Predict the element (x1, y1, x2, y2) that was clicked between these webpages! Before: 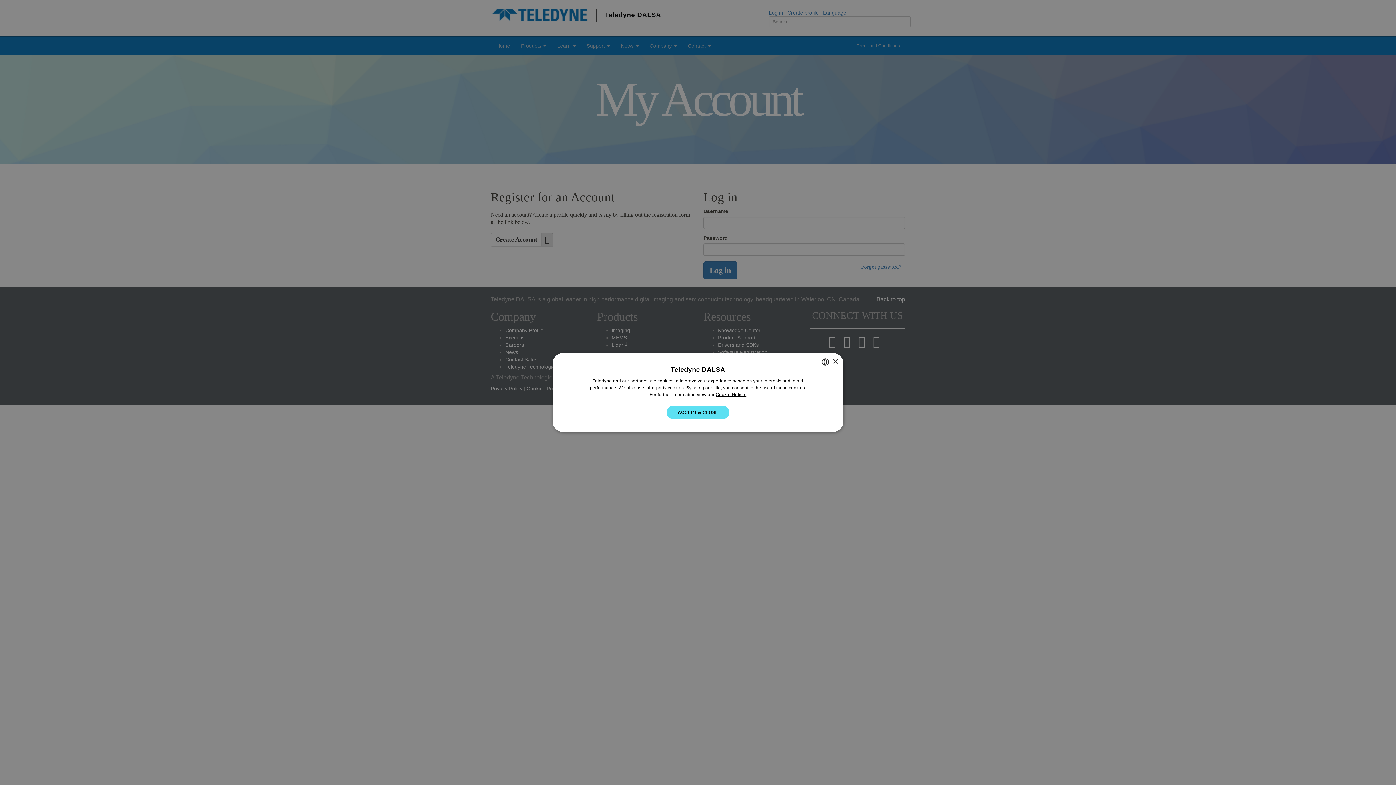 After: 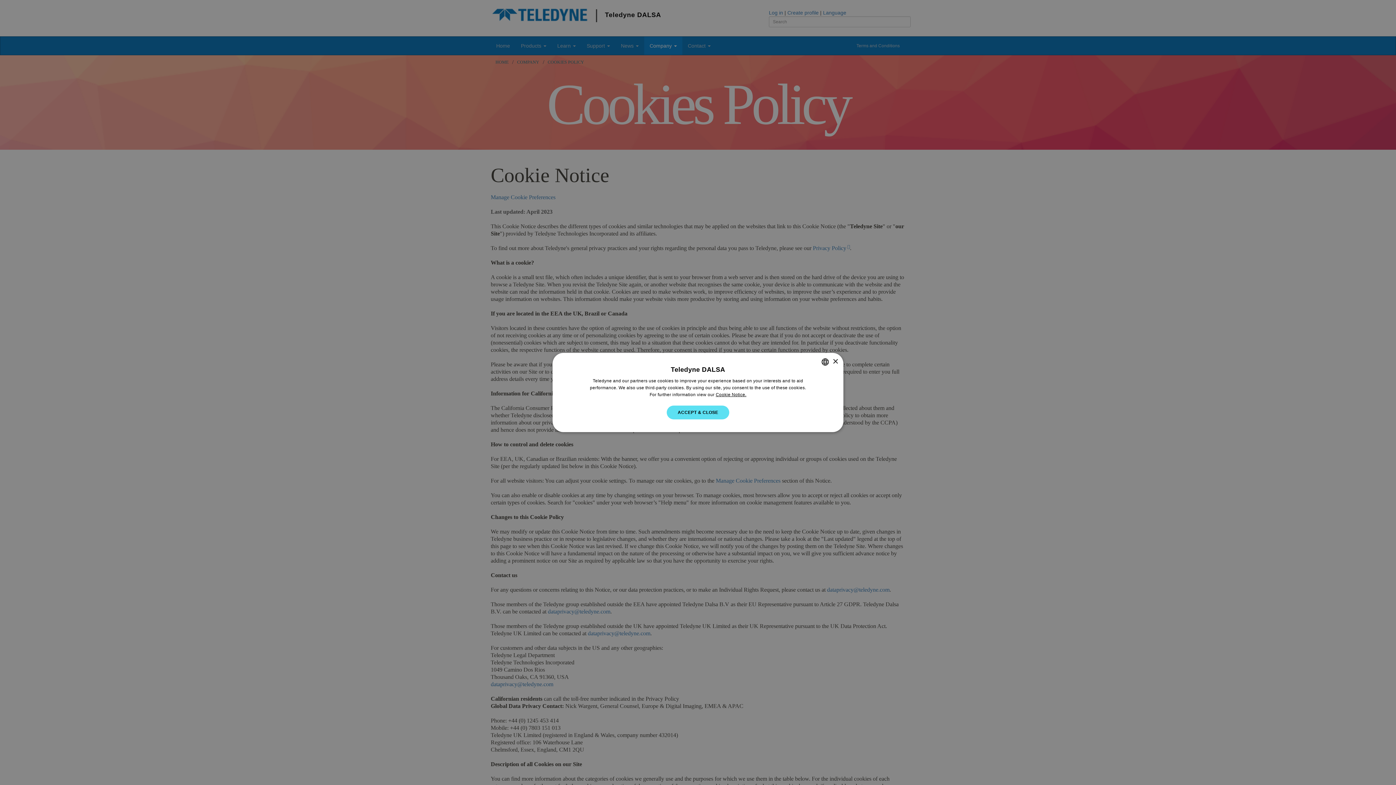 Action: label: Cookie Notice. bbox: (715, 392, 746, 397)